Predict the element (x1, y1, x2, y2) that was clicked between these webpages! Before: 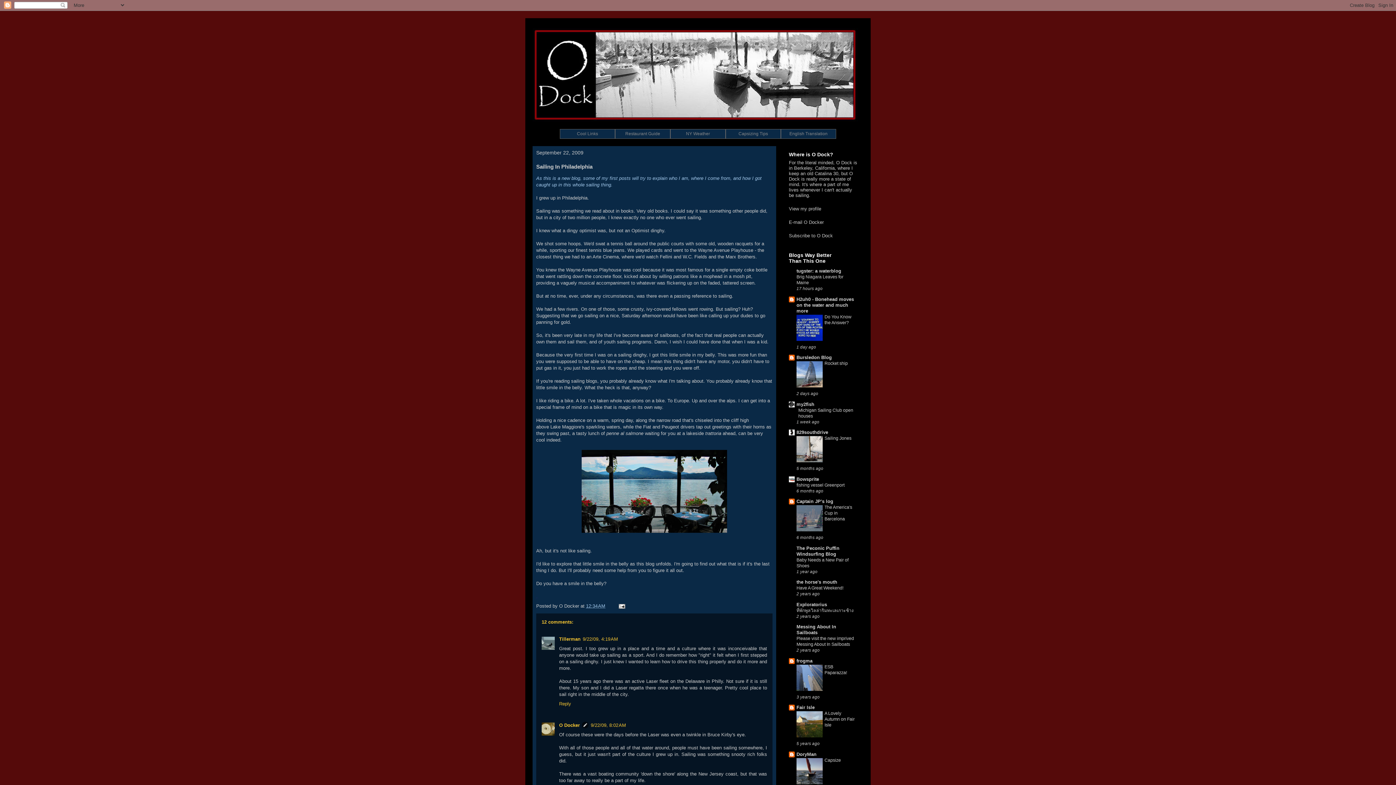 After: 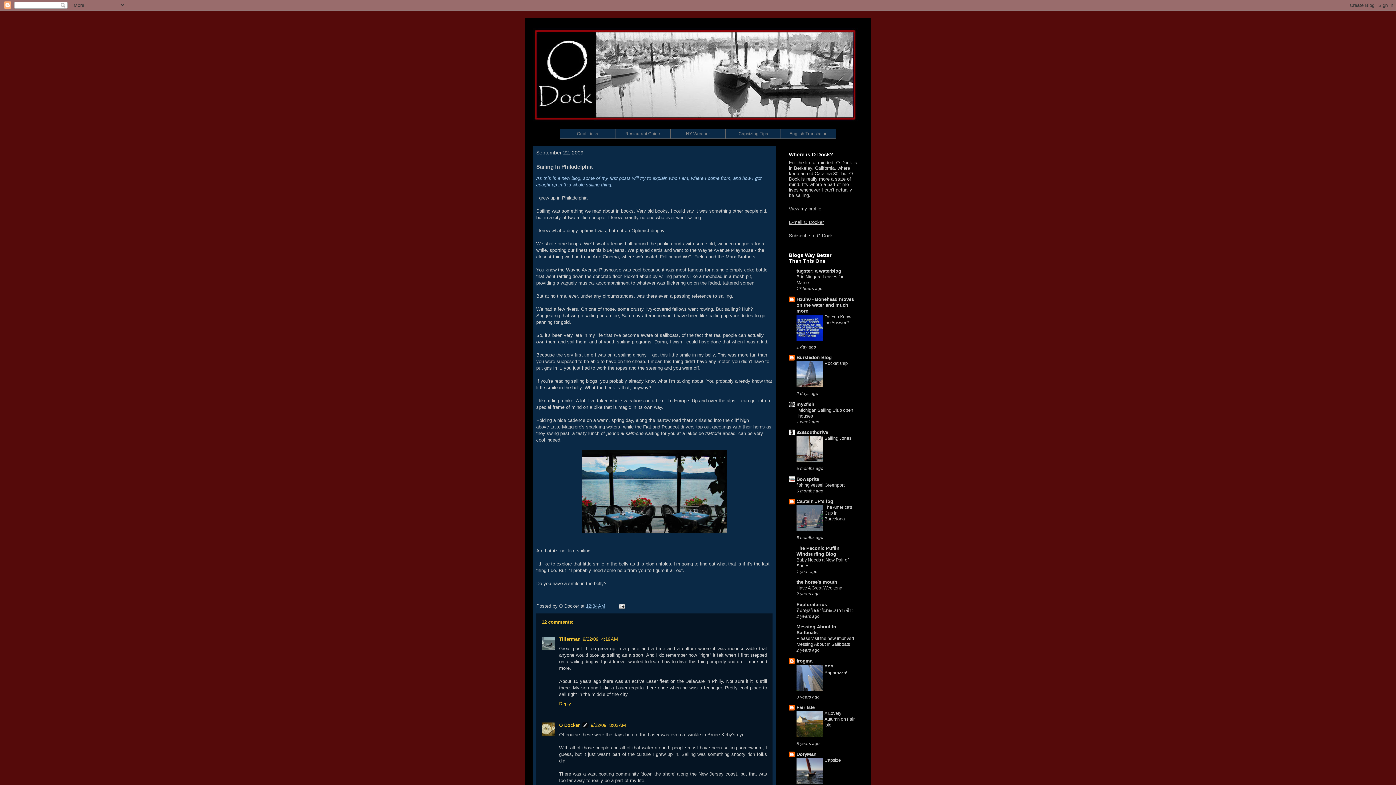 Action: bbox: (789, 219, 824, 225) label: E-mail O Docker